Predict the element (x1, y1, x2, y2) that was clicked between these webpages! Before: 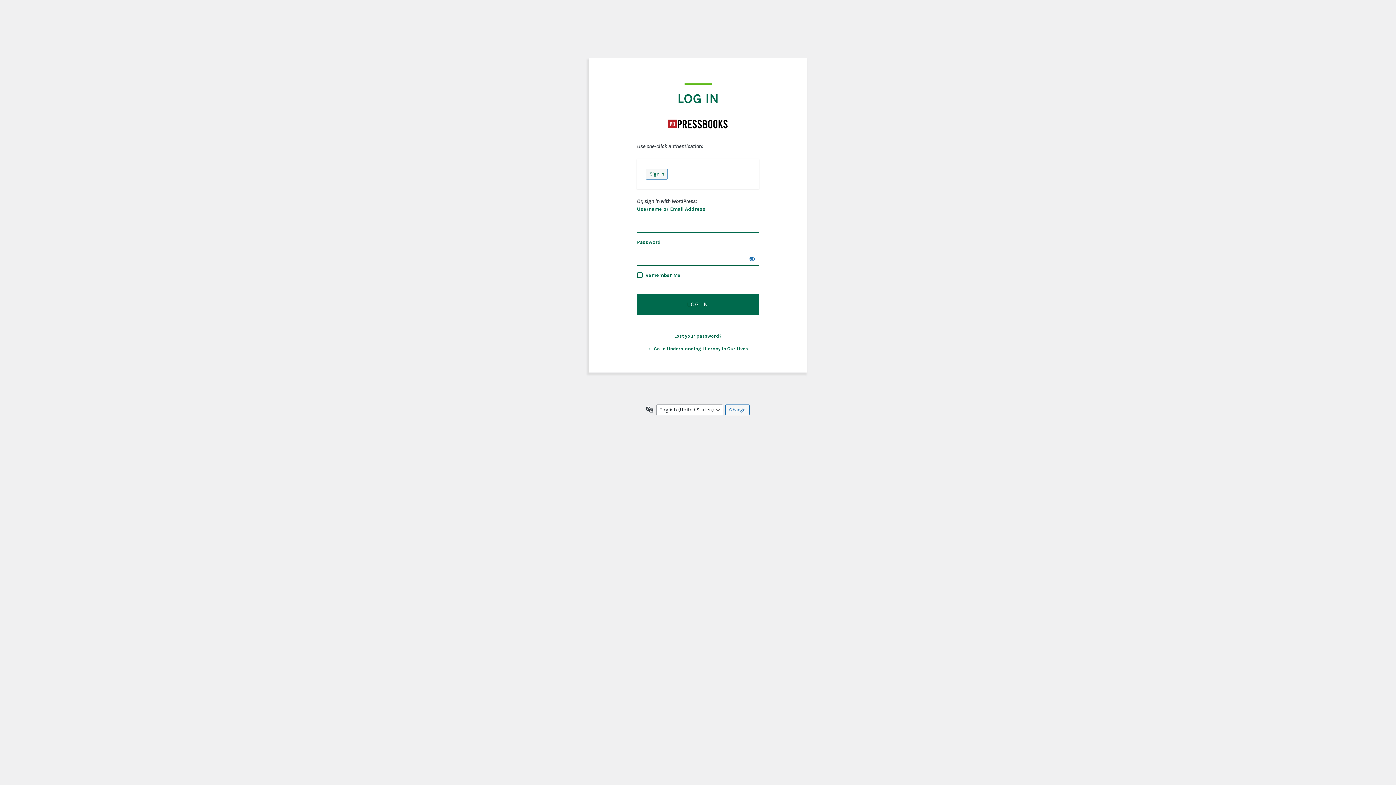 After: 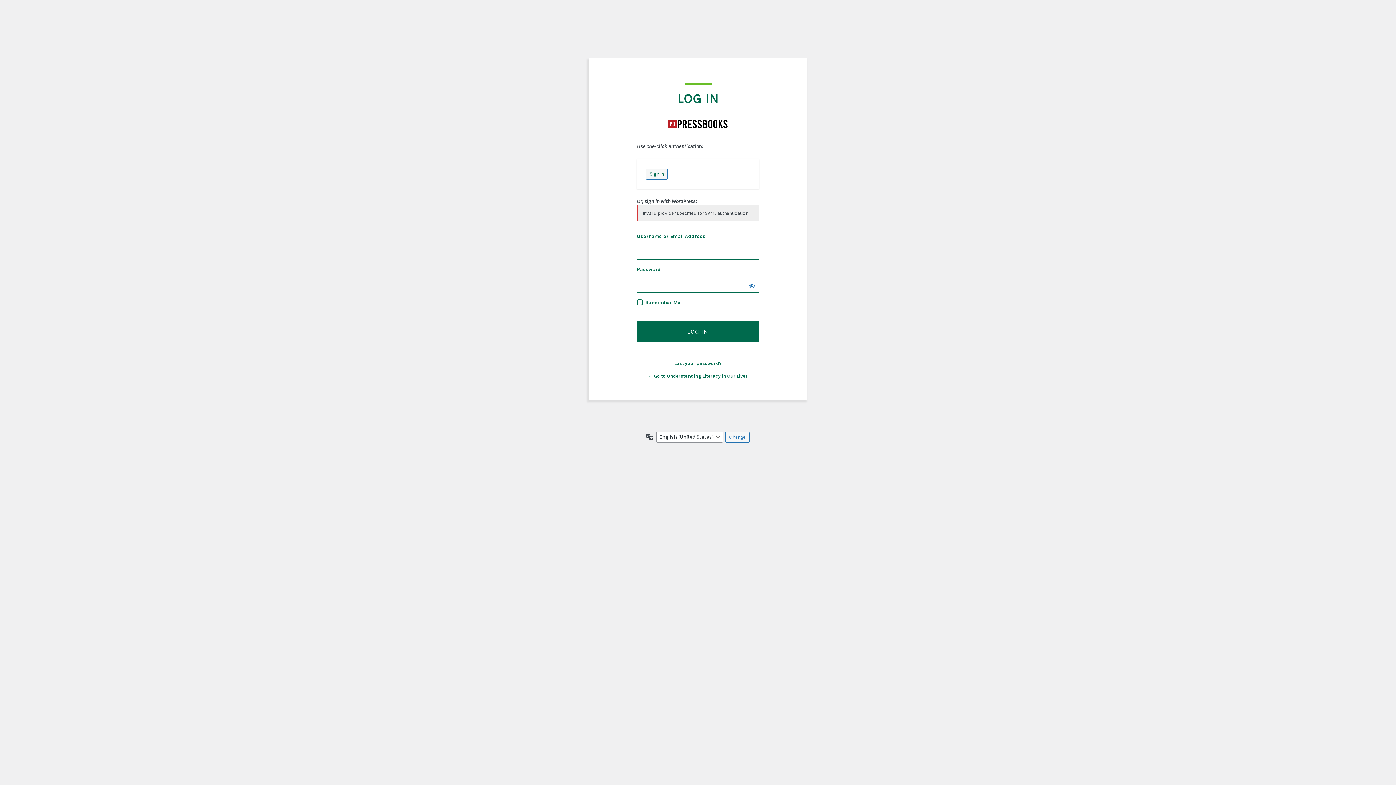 Action: bbox: (645, 168, 668, 179) label: Sign In